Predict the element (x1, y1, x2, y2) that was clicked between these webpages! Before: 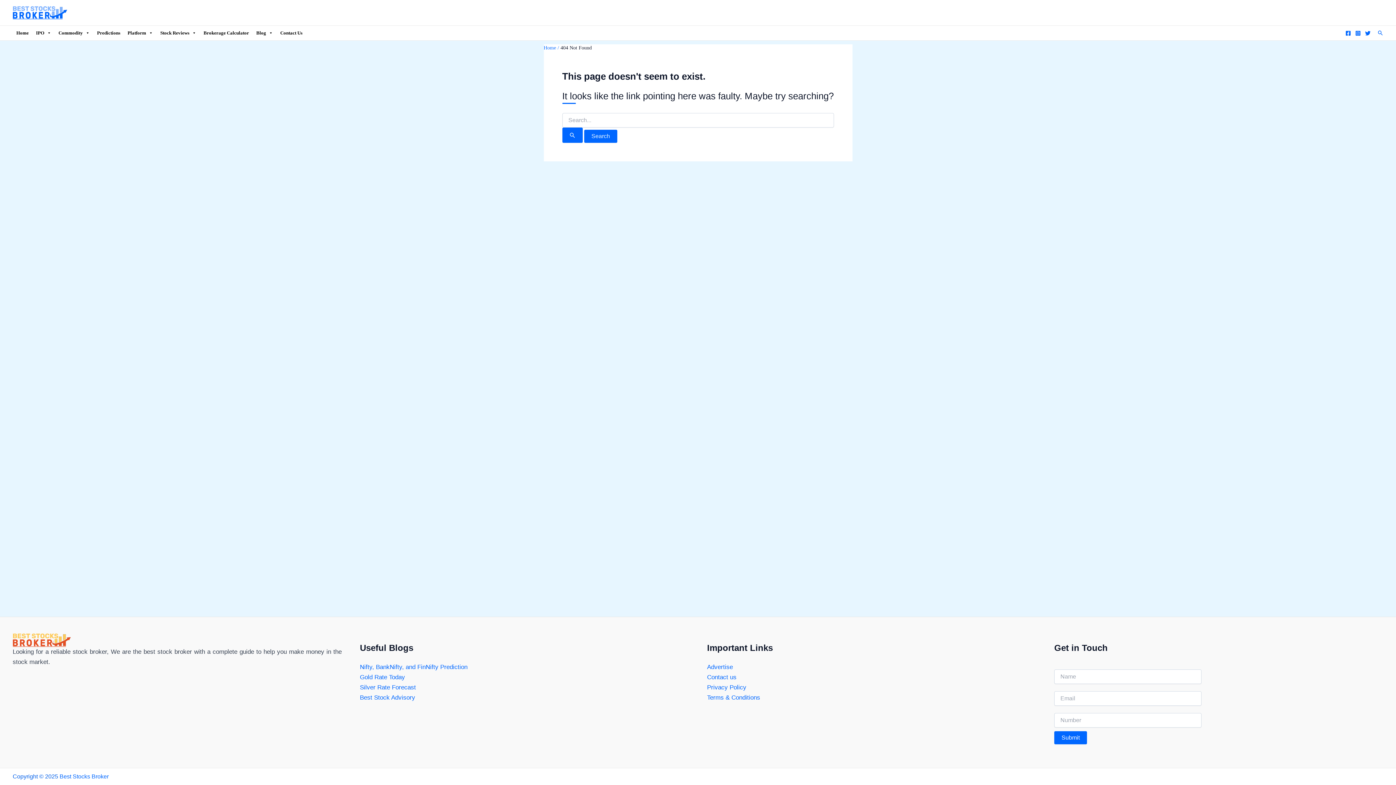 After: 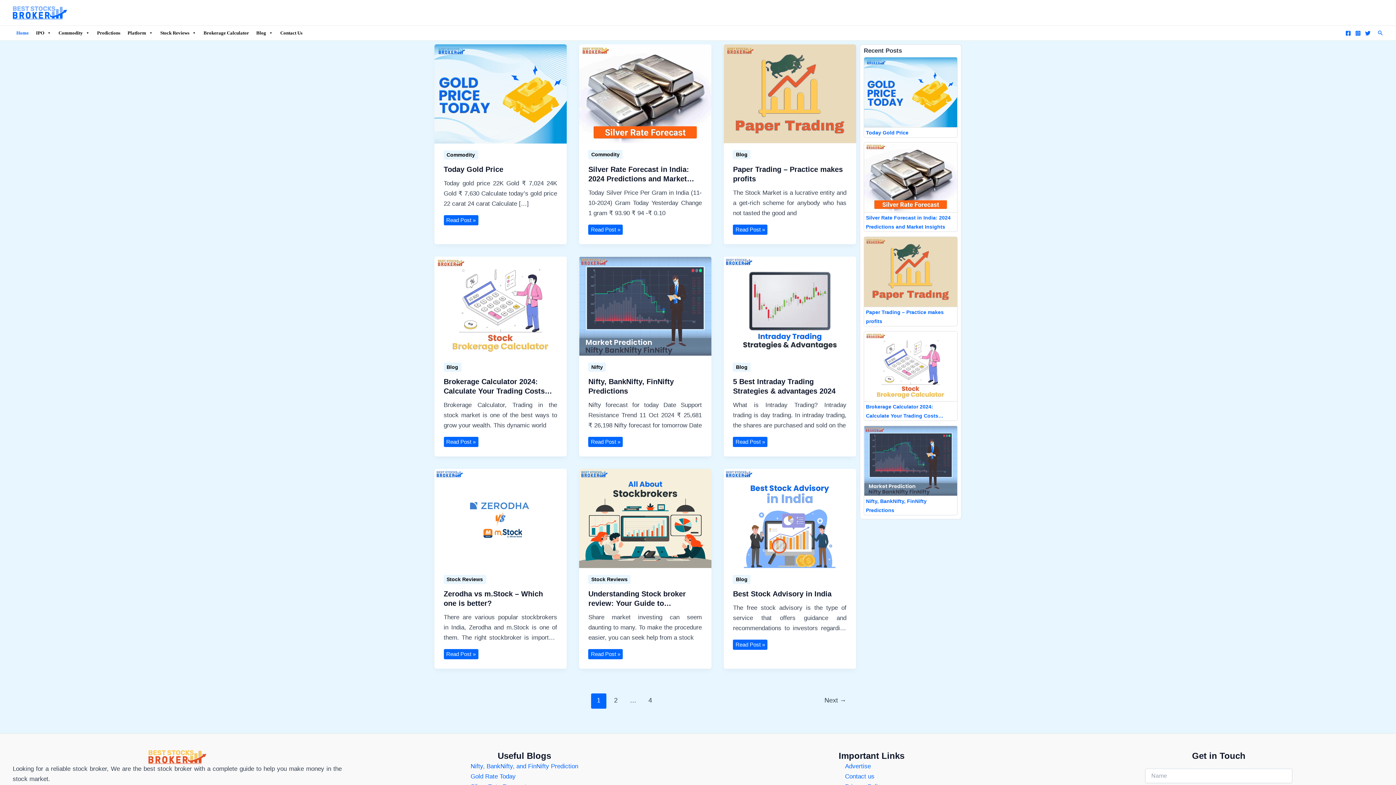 Action: label: Best Stocks Broker bbox: (59, 773, 108, 780)